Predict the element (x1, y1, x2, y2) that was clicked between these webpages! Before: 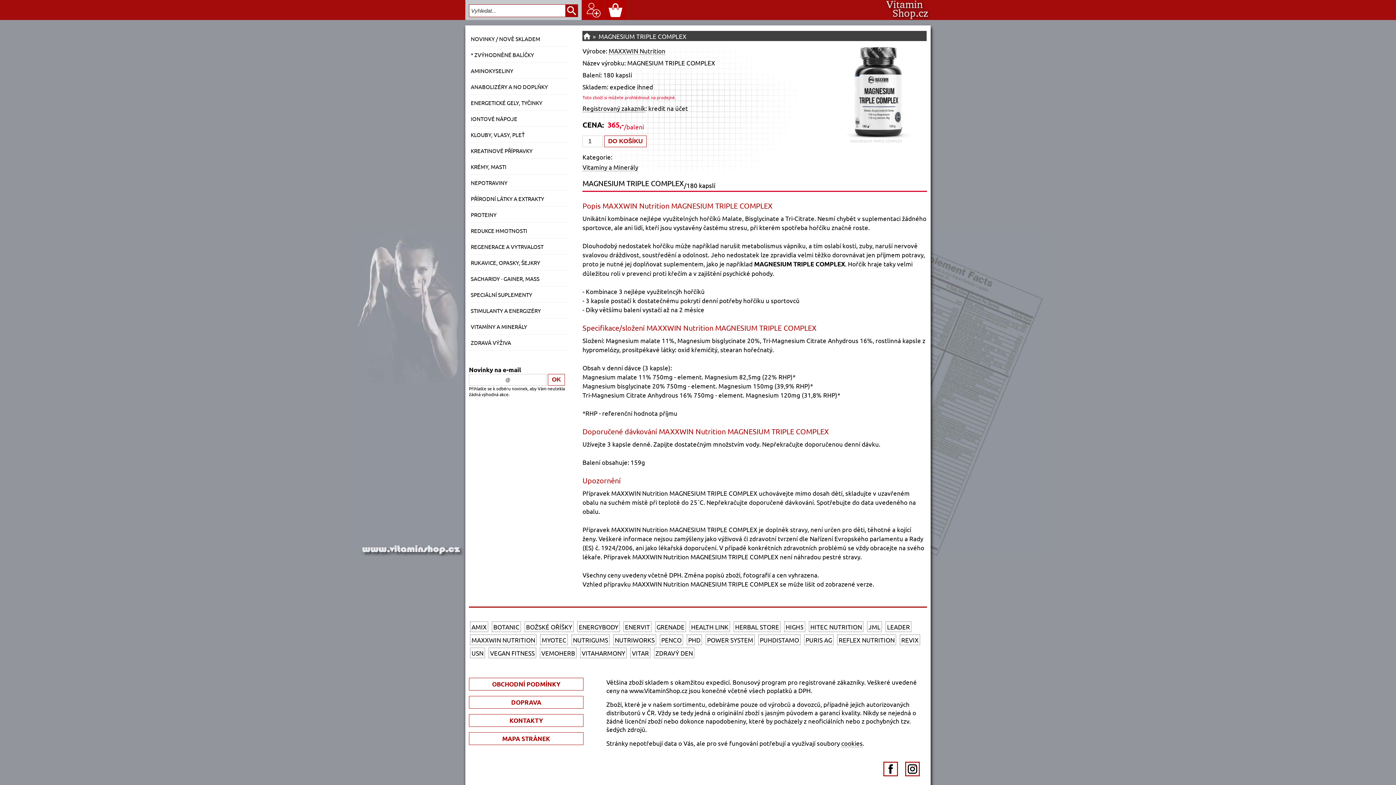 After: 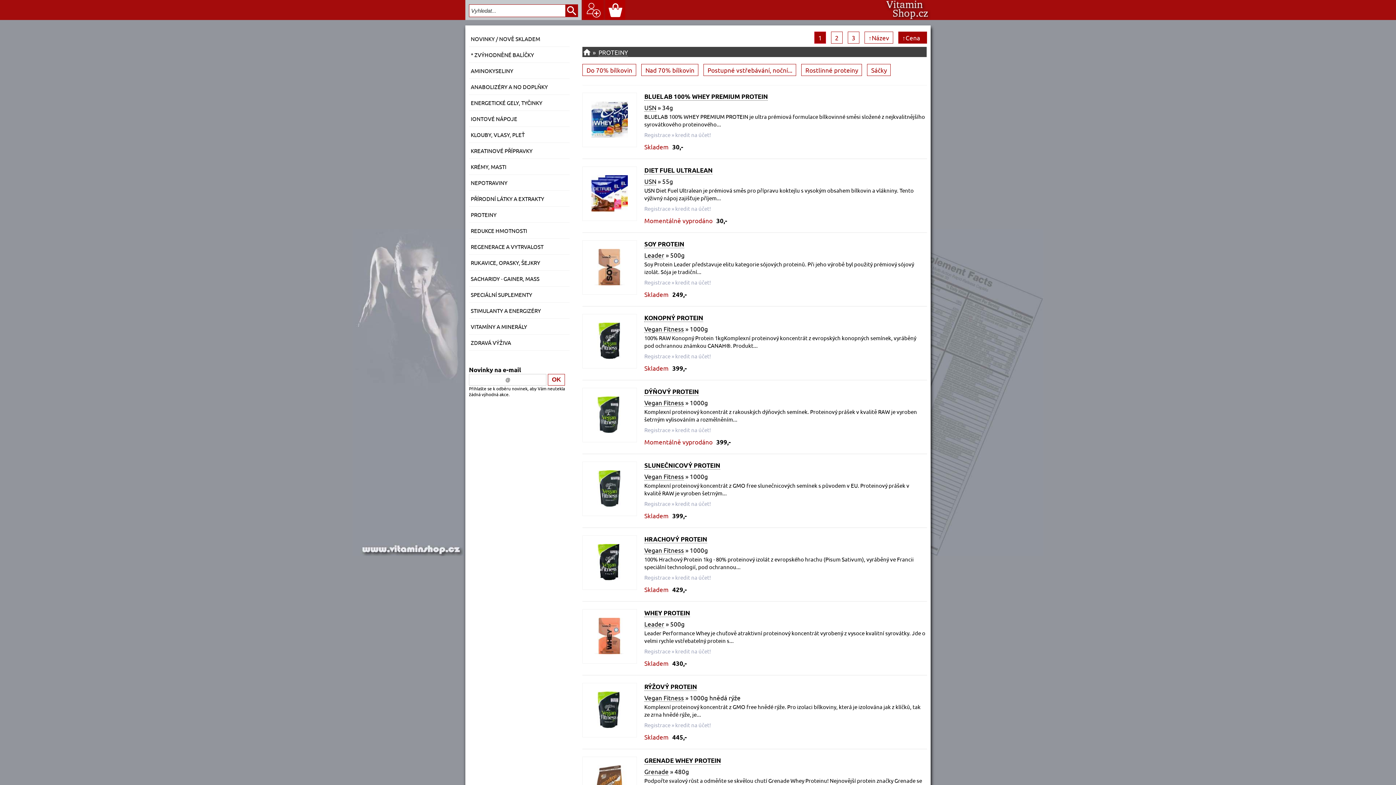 Action: label: PROTEINY bbox: (469, 206, 569, 222)